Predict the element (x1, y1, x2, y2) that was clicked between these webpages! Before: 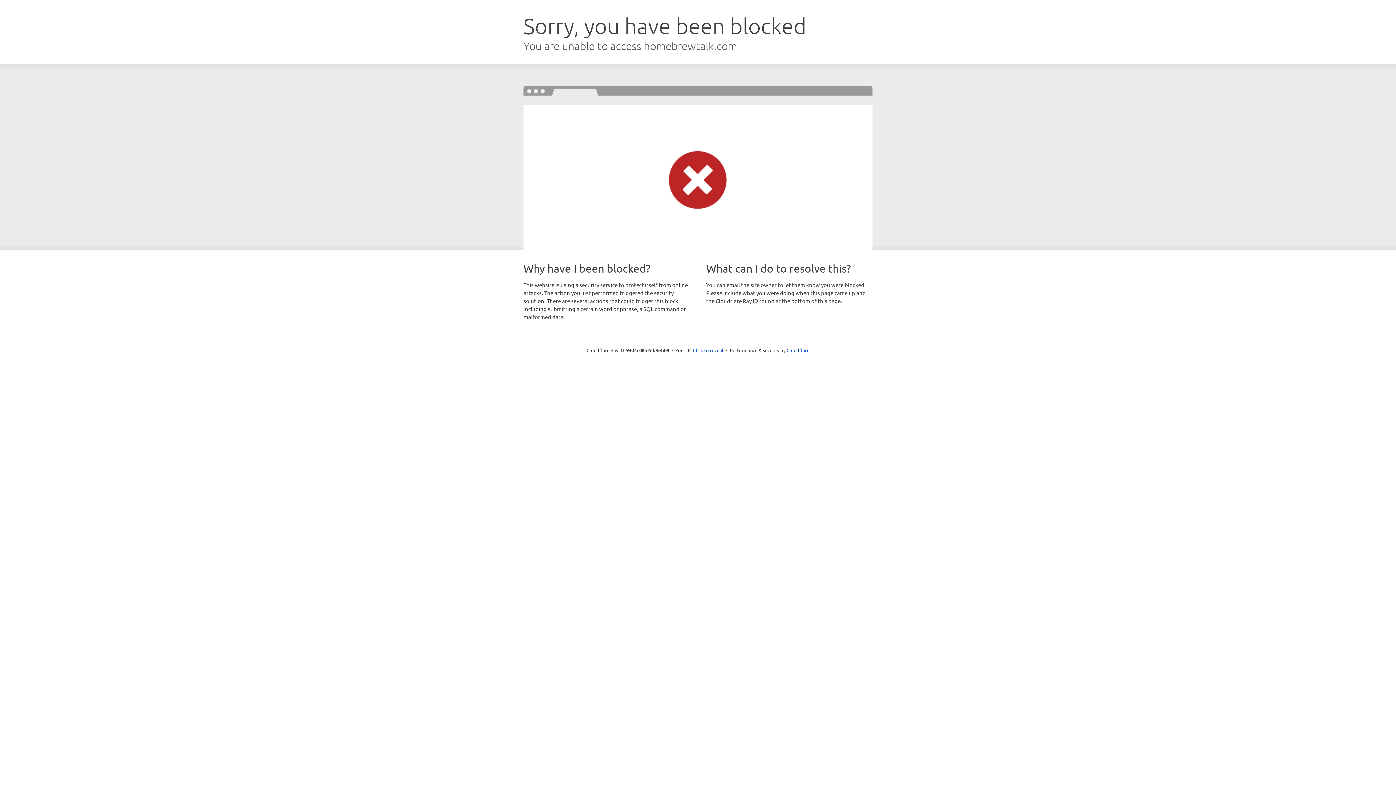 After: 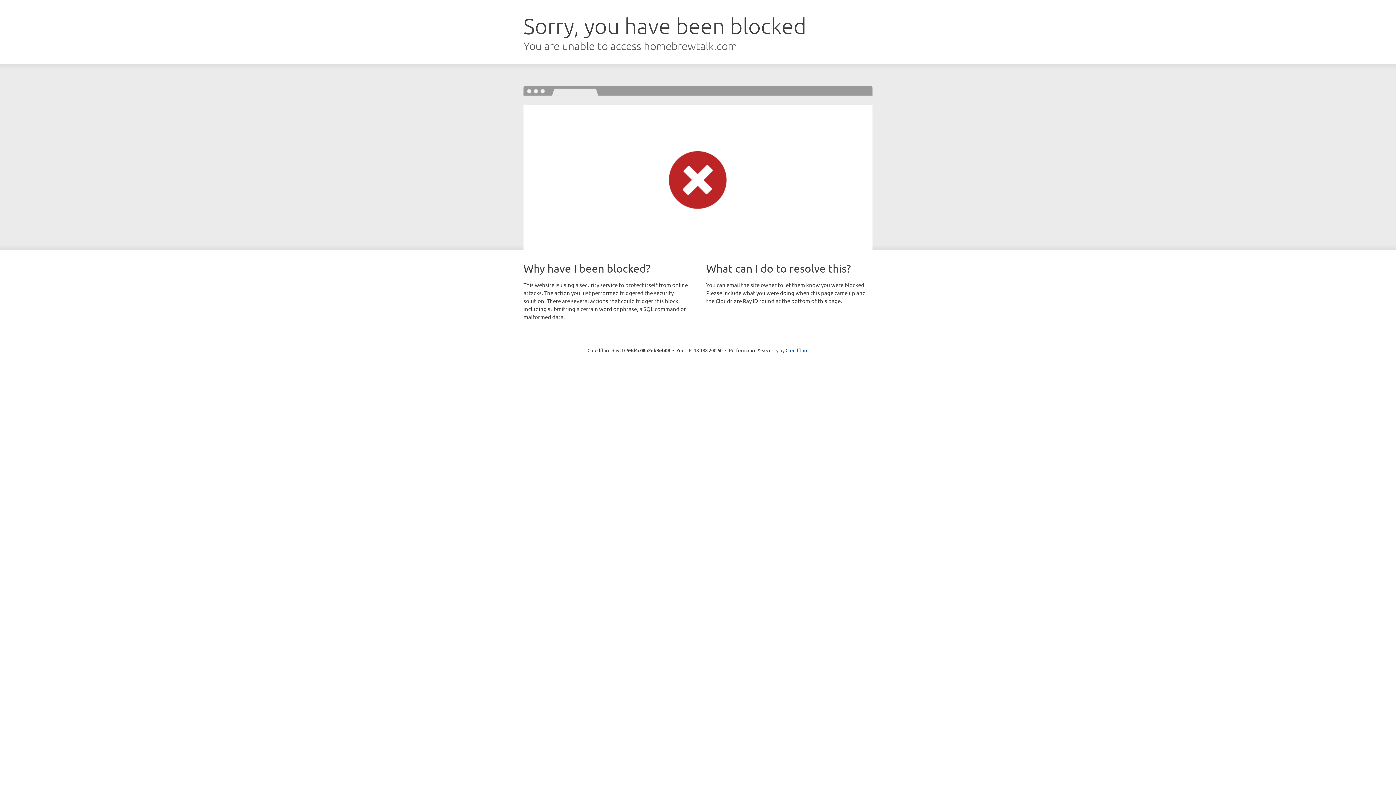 Action: label: Click to reveal bbox: (693, 346, 723, 353)